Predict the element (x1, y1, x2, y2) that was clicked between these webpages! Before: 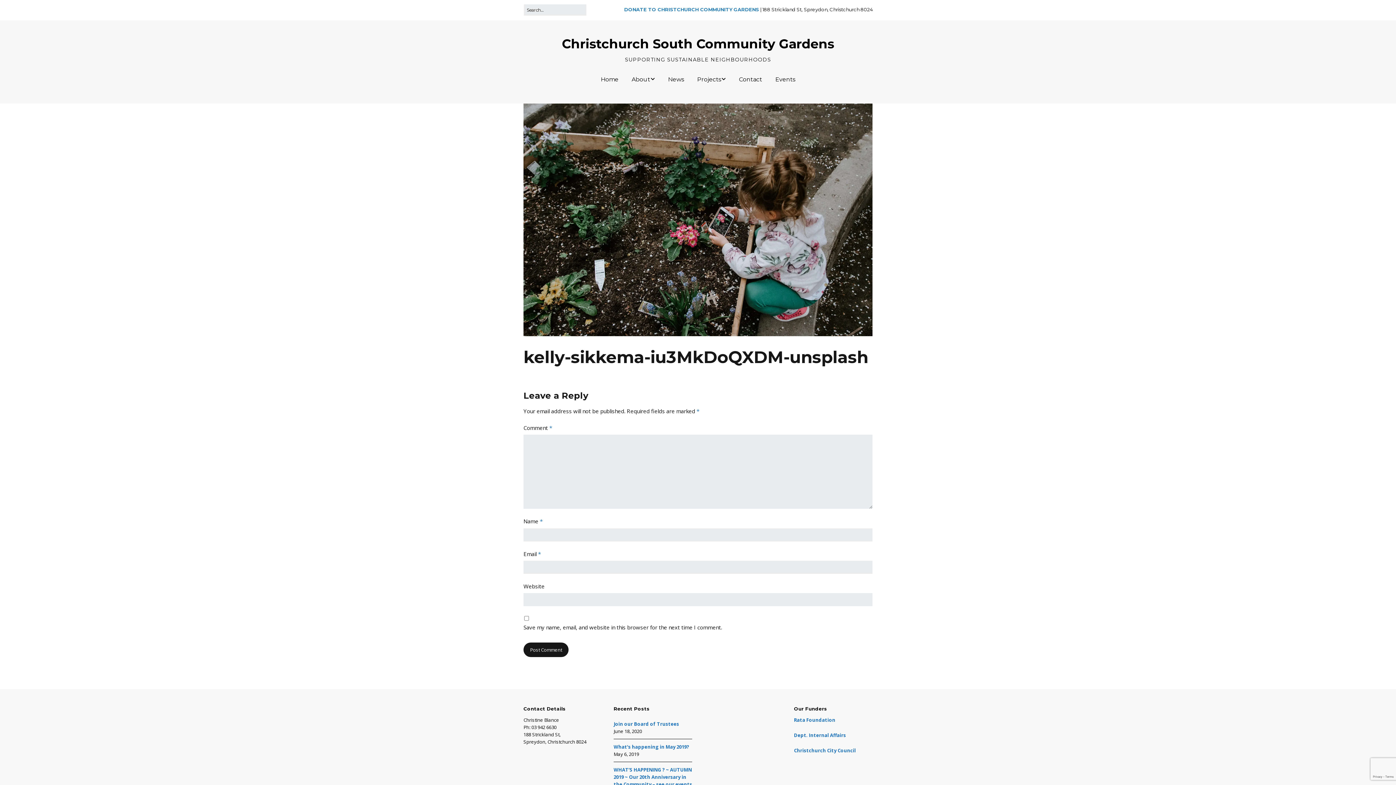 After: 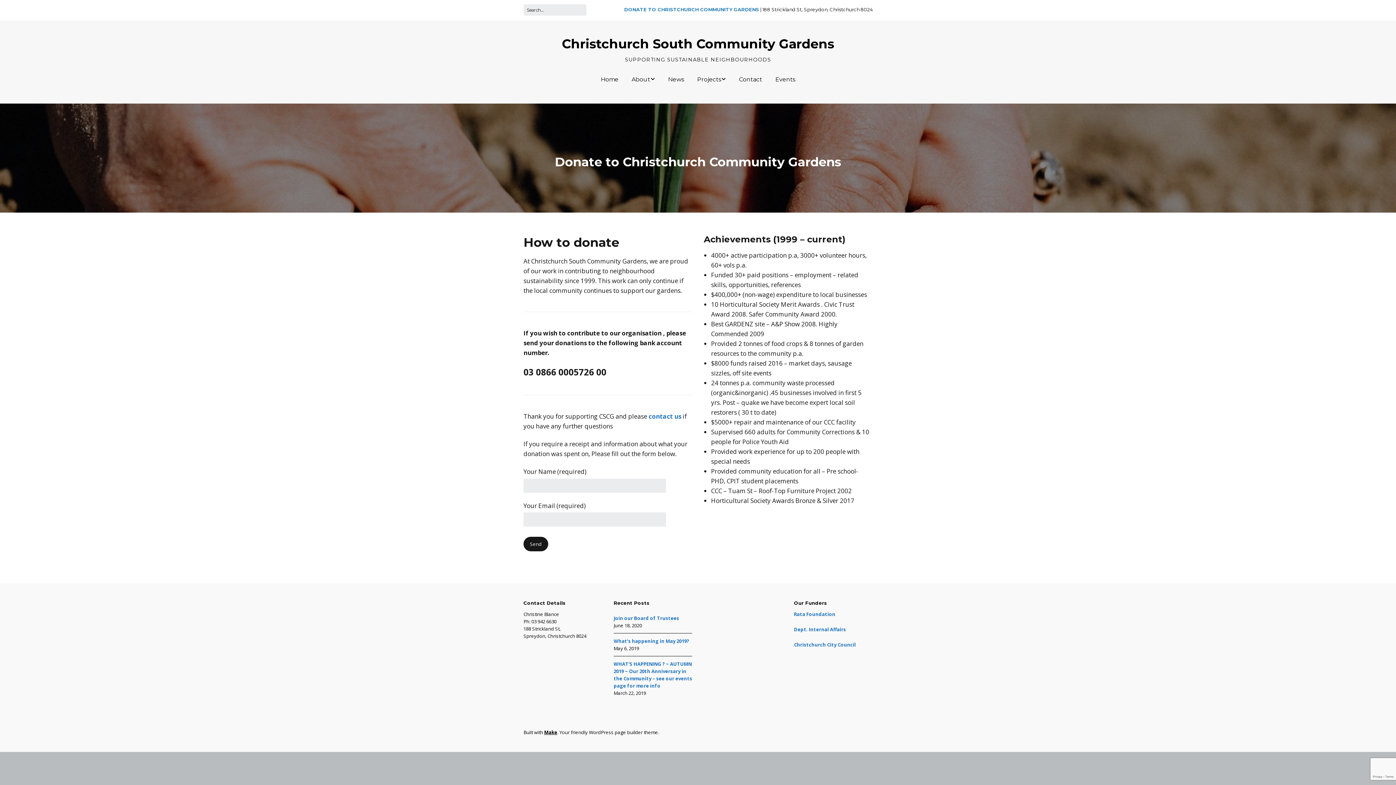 Action: label: DONATE TO CHRISTCHURCH COMMUNITY GARDENS bbox: (624, 6, 759, 12)